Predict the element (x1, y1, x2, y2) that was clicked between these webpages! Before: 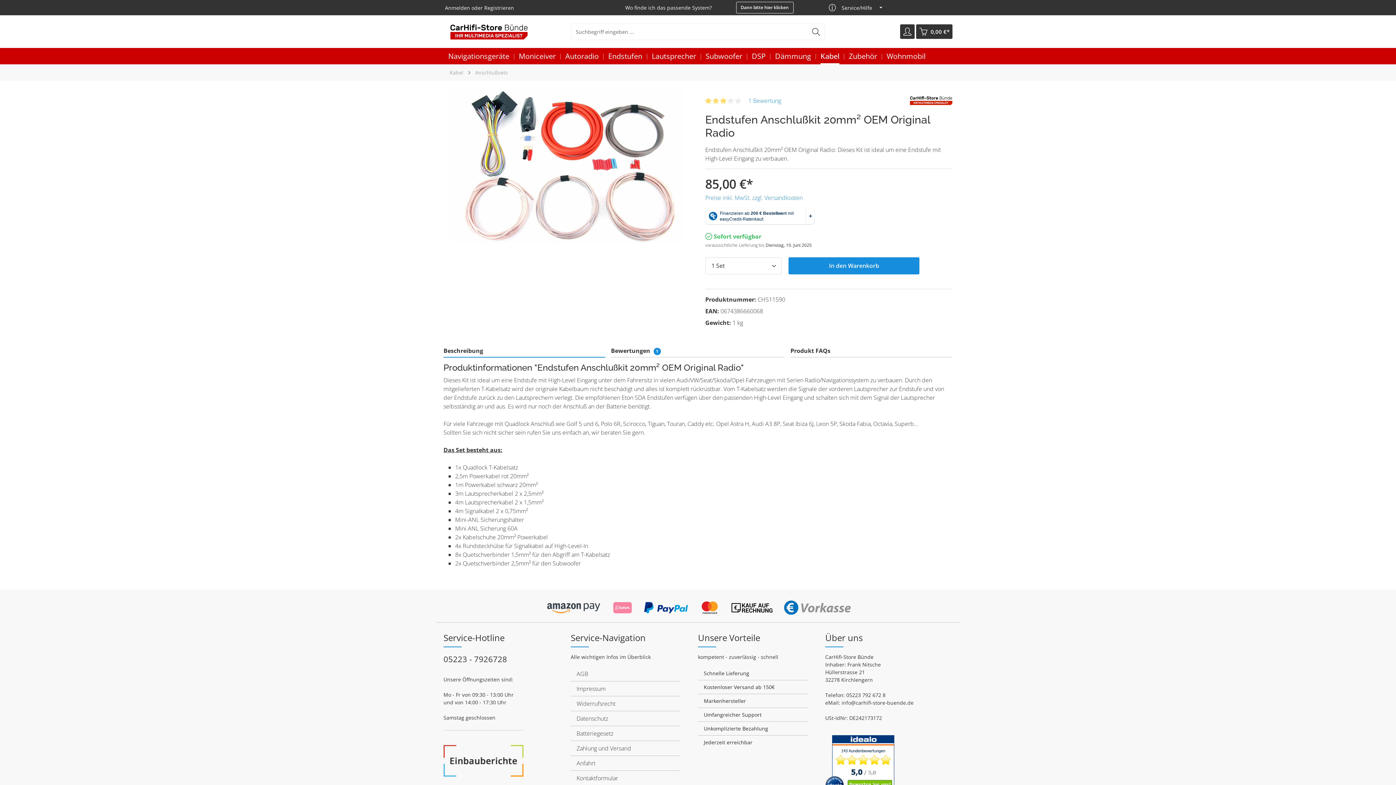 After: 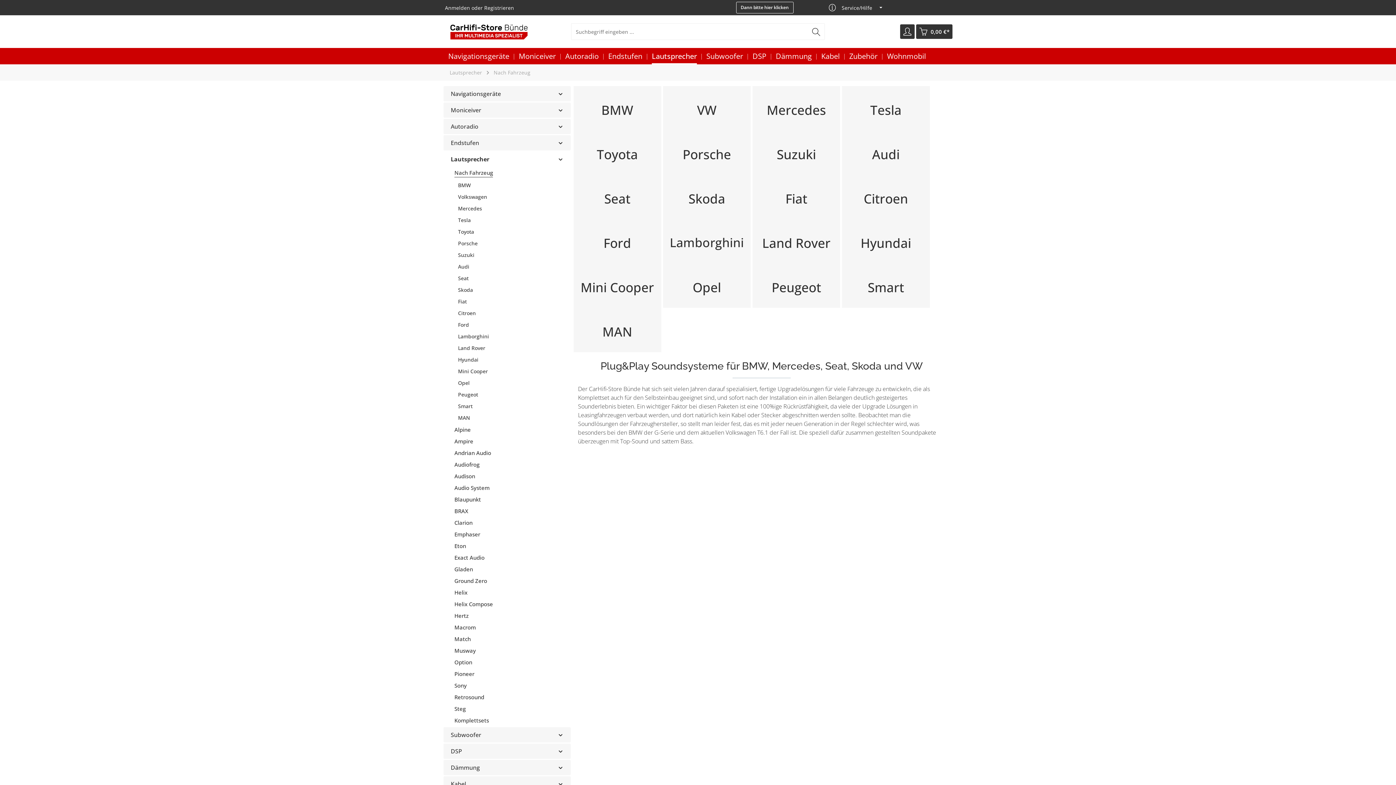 Action: bbox: (736, 1, 793, 13) label: Dann bitte hier klicken